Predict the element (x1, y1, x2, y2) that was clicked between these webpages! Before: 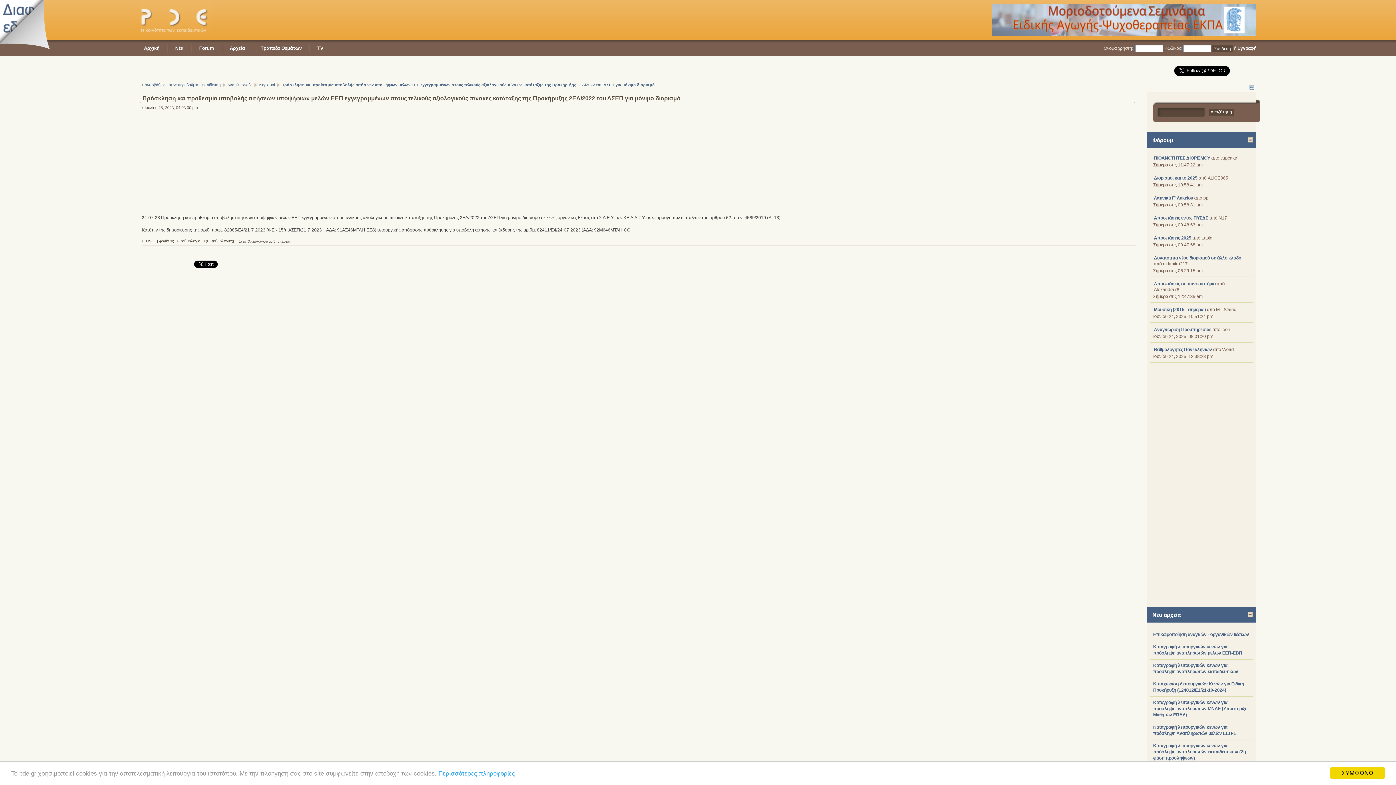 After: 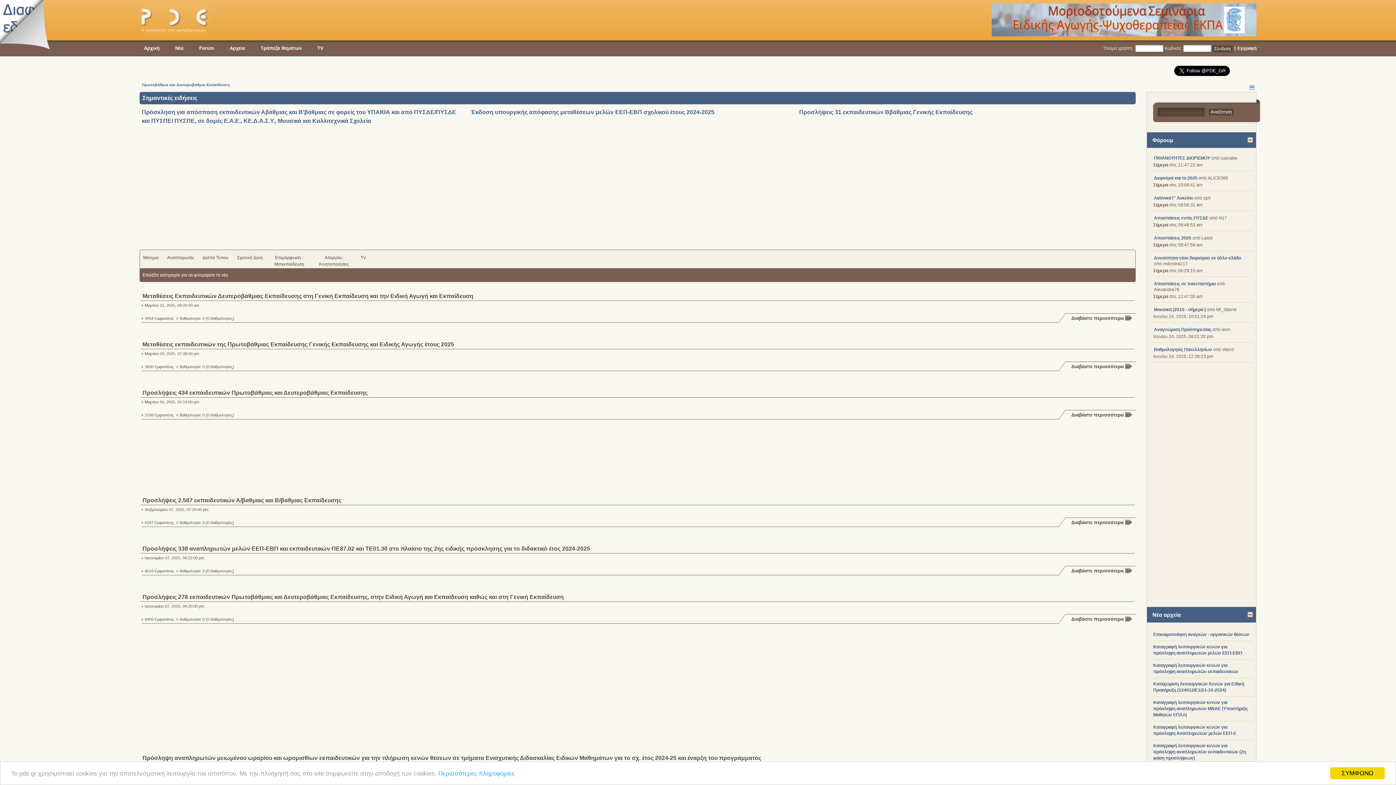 Action: bbox: (139, 40, 164, 56) label: Αρχική